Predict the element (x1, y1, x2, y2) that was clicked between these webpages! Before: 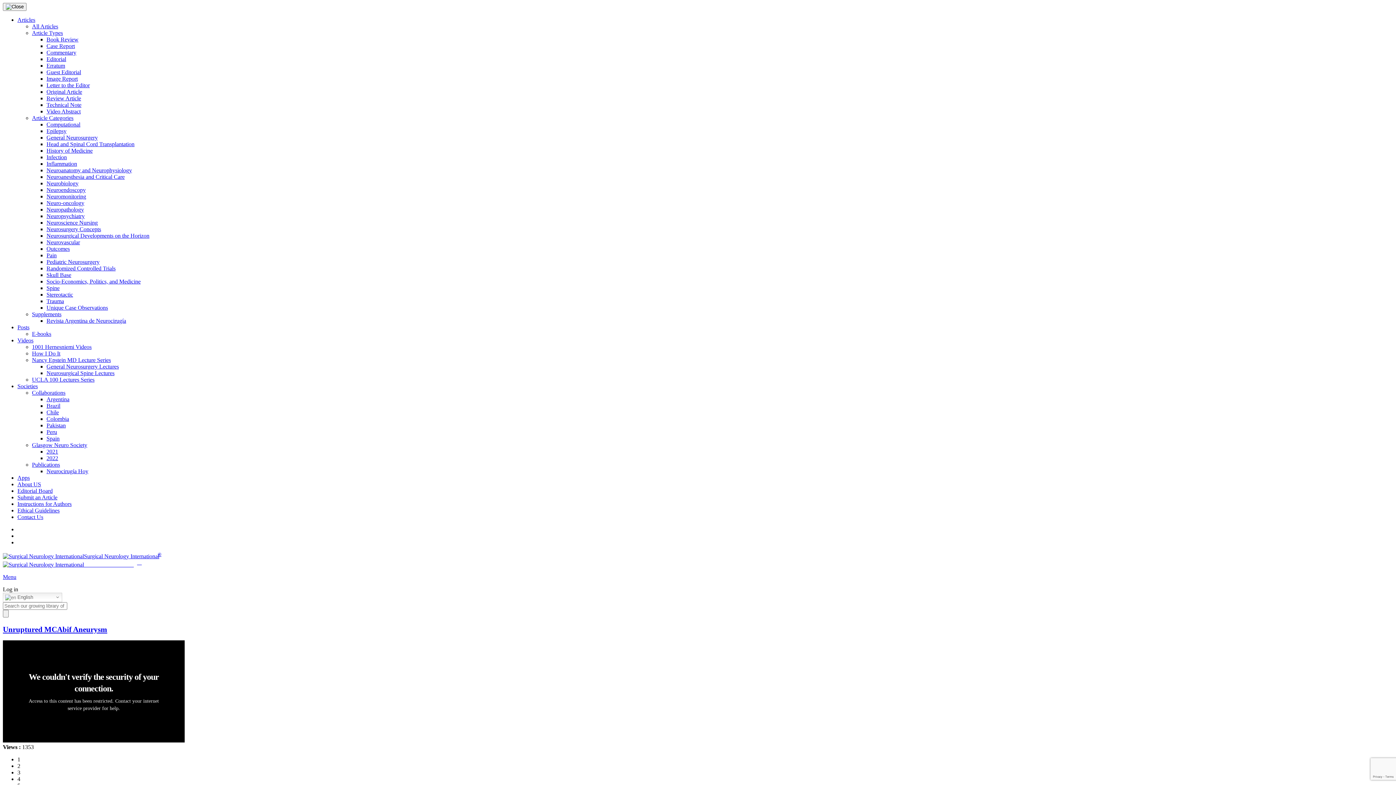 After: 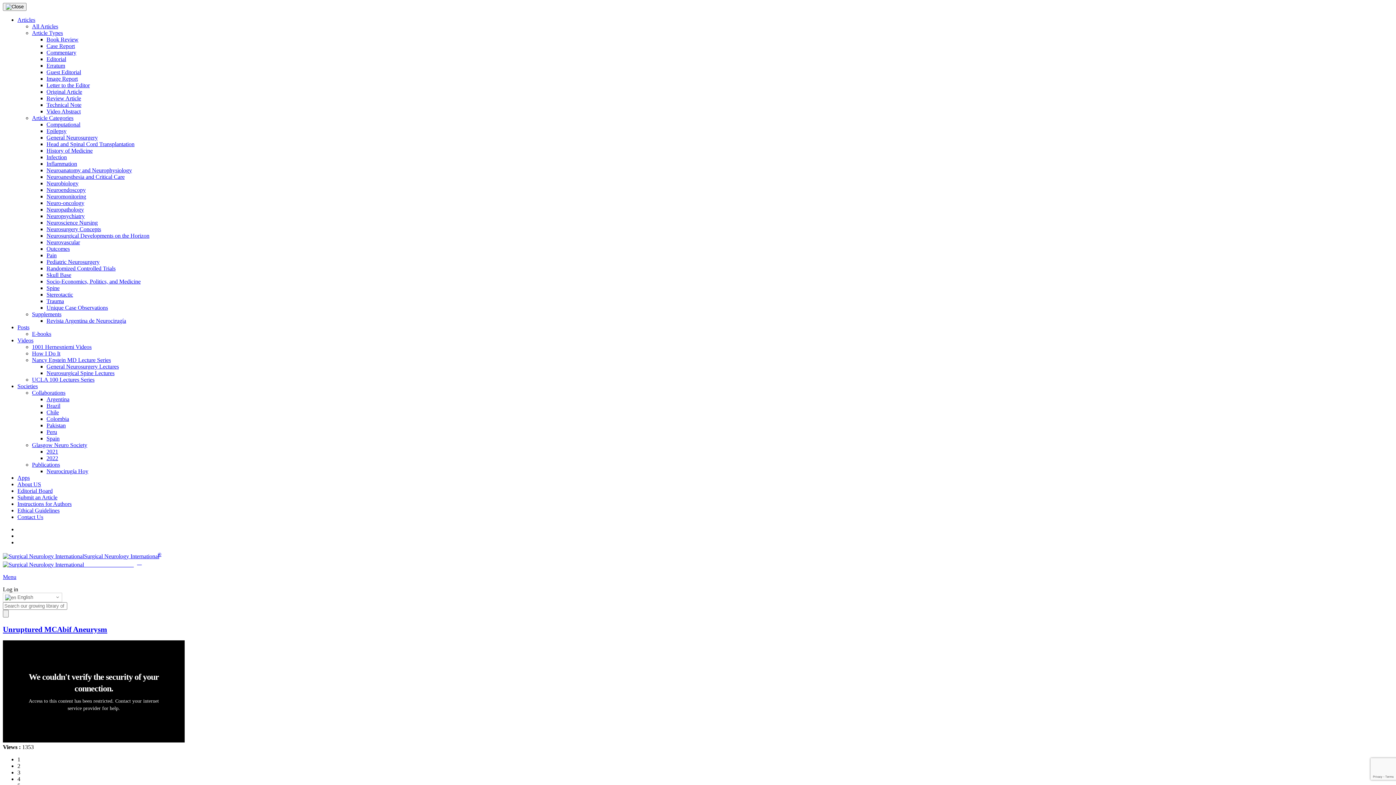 Action: bbox: (2, 592, 62, 602) label:  English